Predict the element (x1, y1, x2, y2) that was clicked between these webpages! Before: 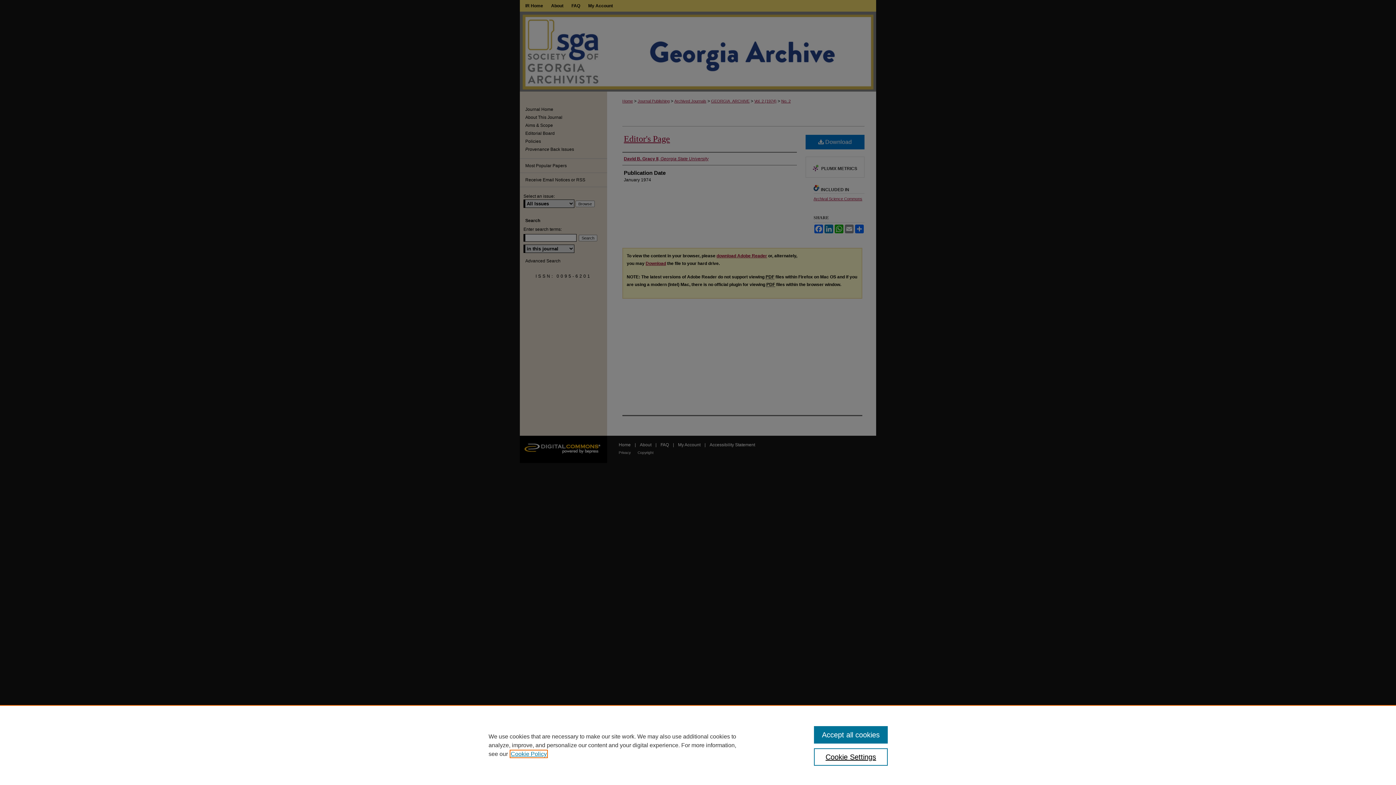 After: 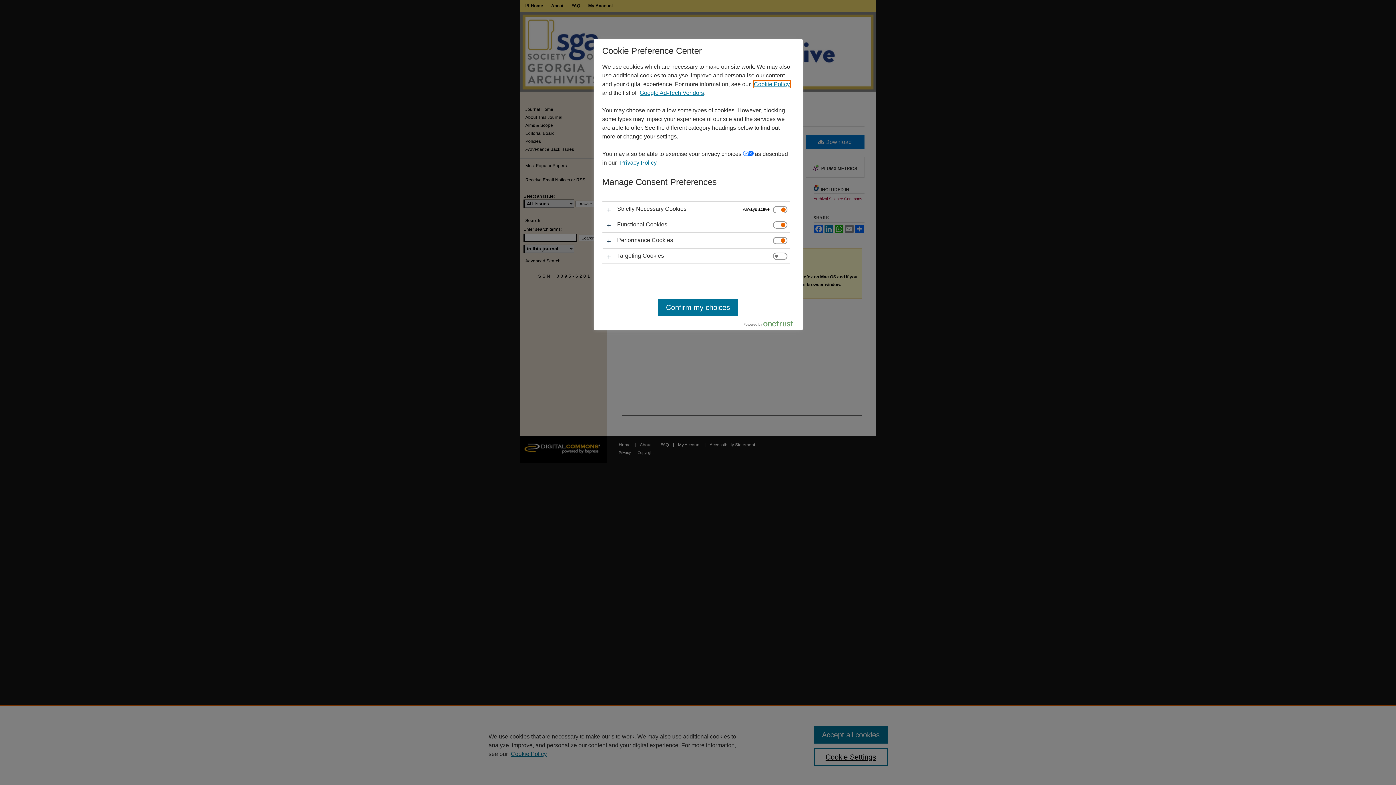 Action: label: Cookie Settings bbox: (814, 748, 887, 766)